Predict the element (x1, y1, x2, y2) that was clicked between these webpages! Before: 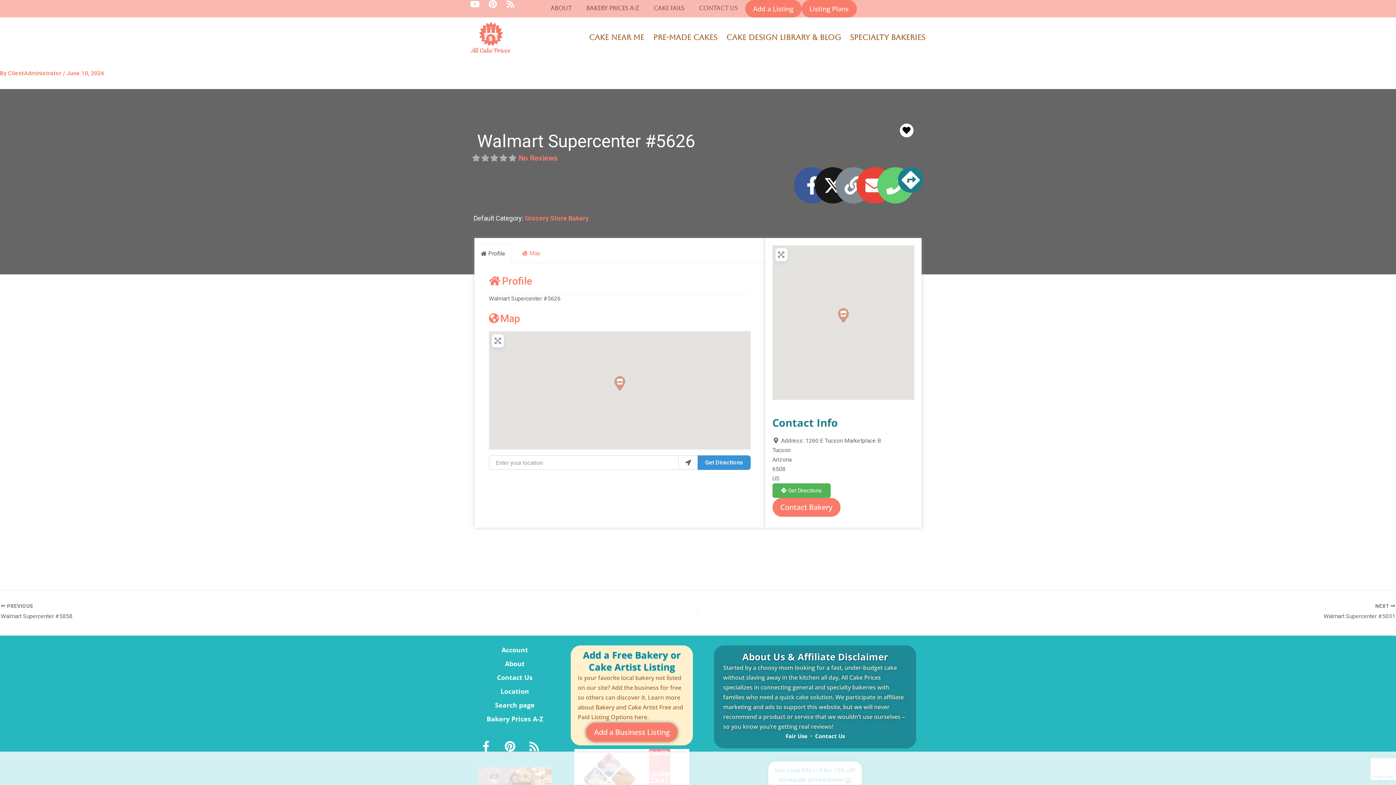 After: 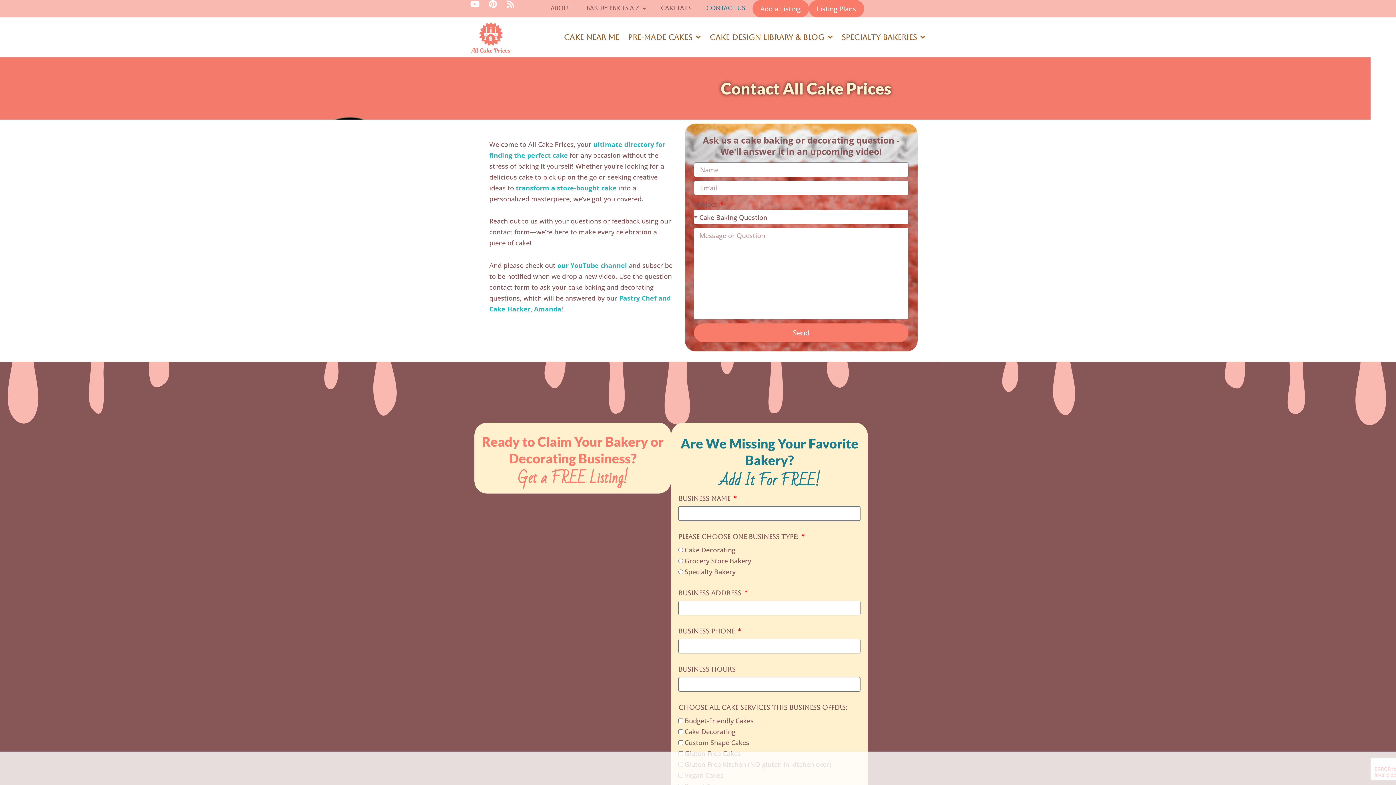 Action: label: Contact Us bbox: (474, 670, 555, 684)